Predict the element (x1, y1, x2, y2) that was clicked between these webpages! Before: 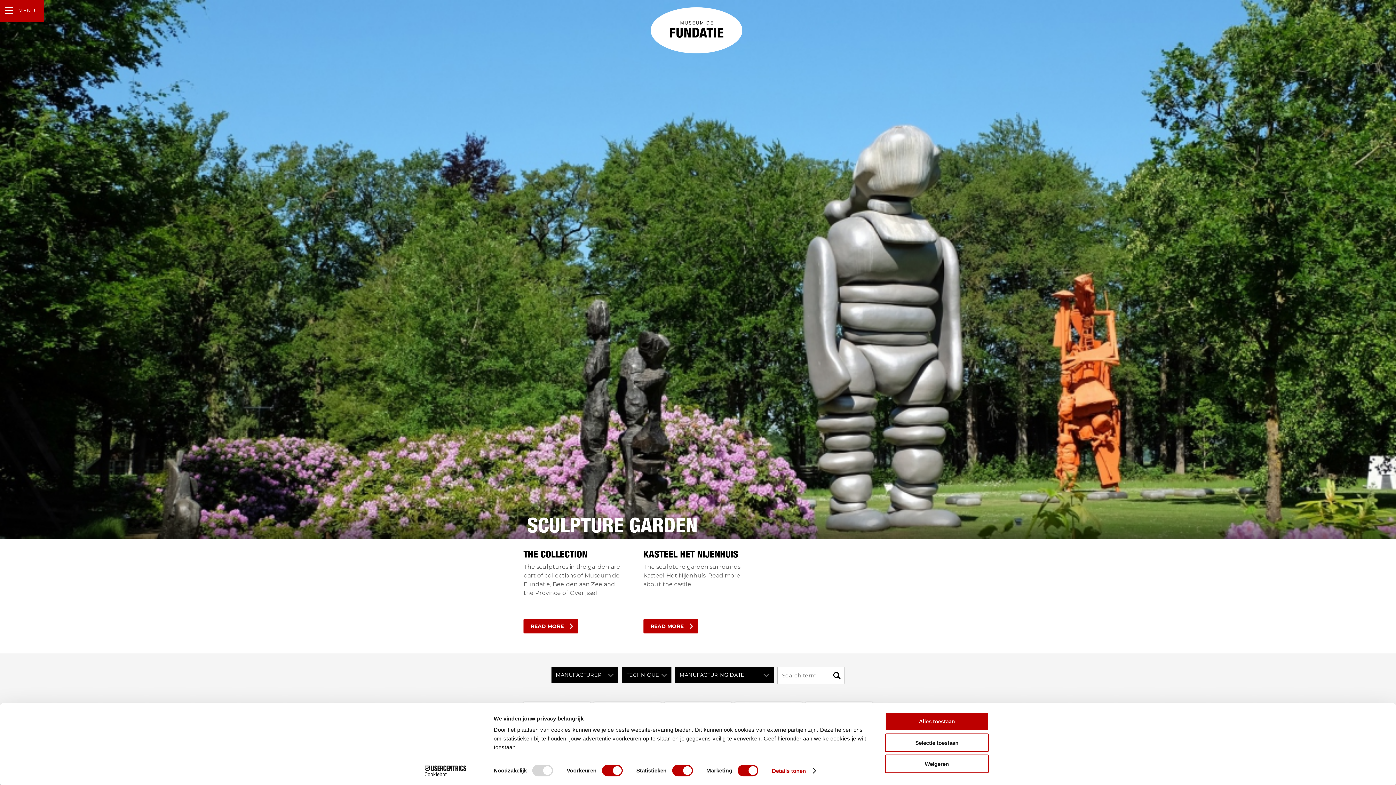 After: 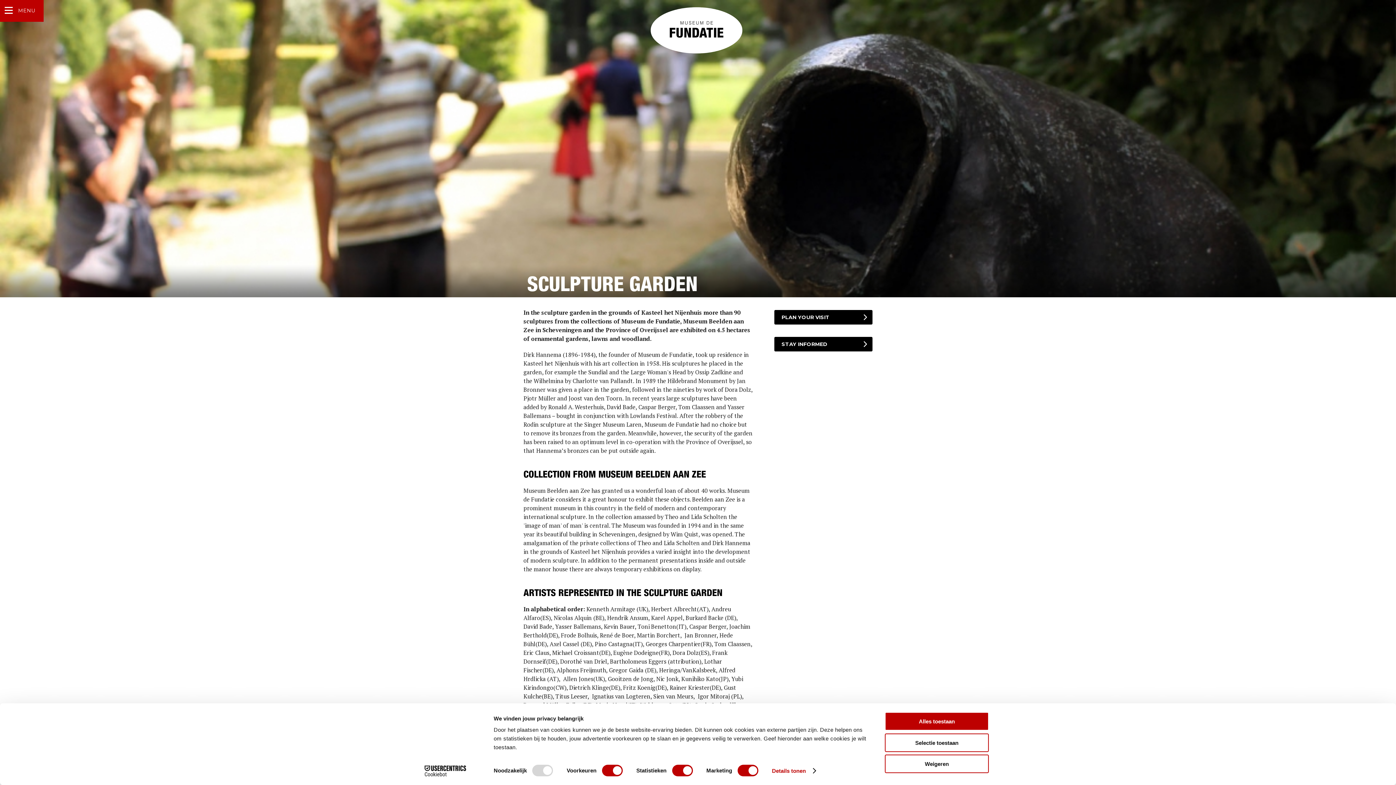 Action: label: READ MORE bbox: (523, 619, 578, 633)